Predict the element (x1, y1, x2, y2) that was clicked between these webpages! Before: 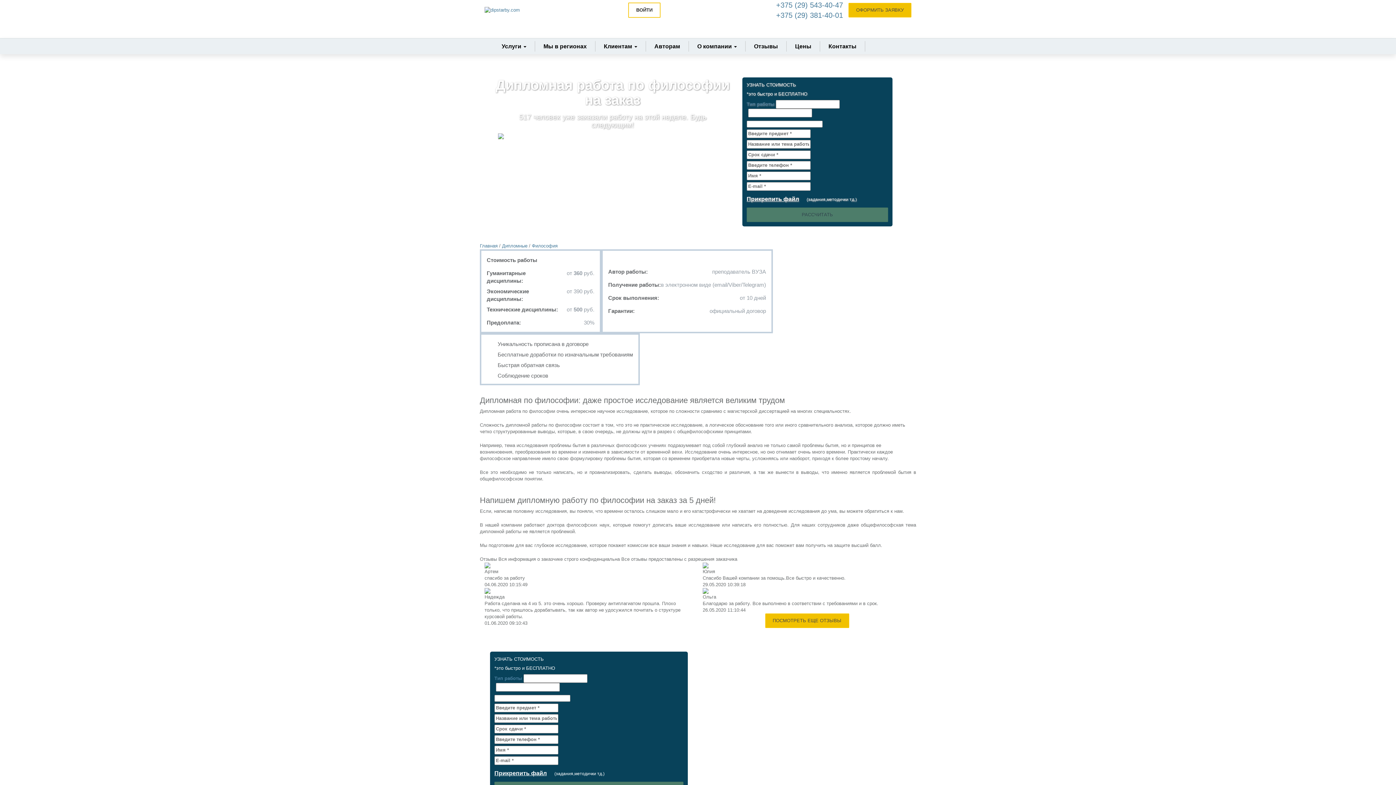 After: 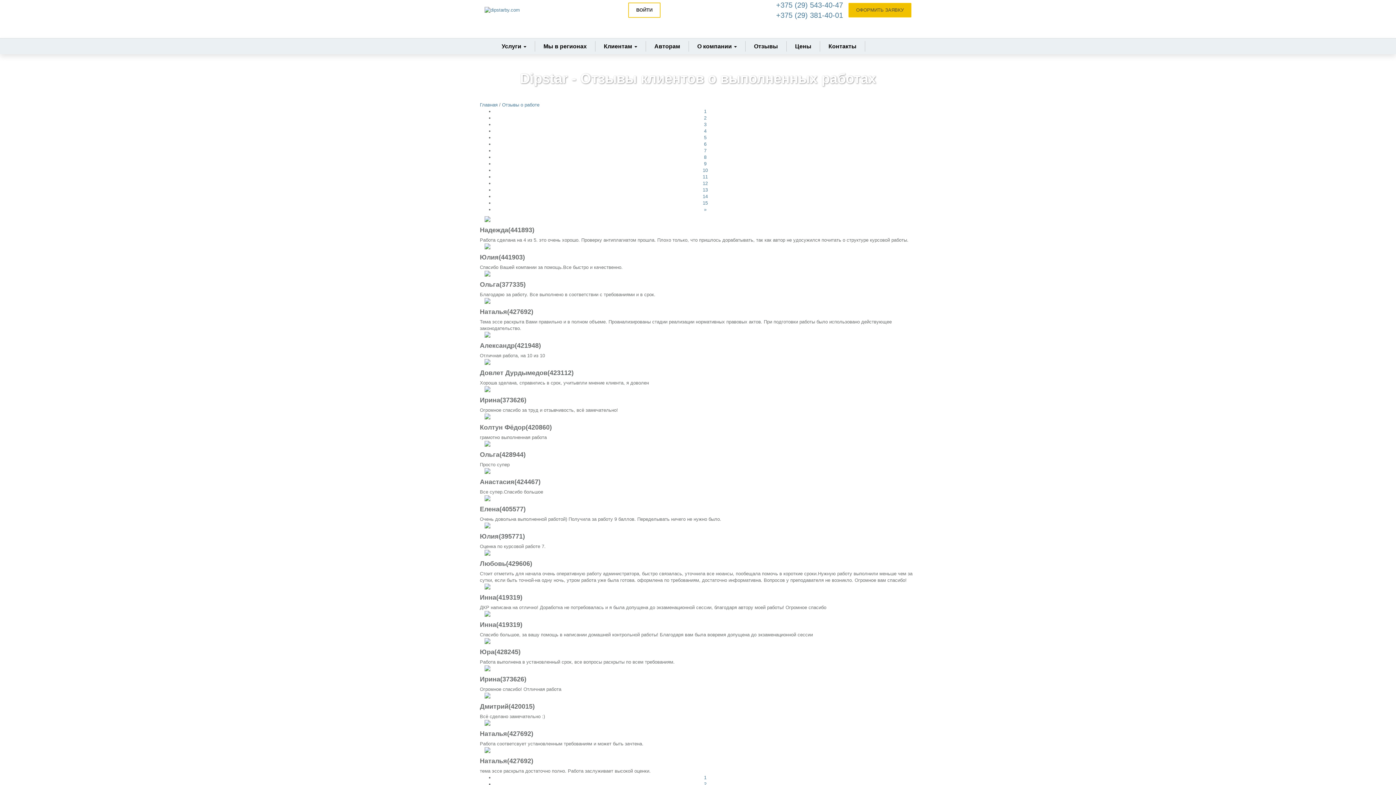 Action: bbox: (765, 613, 849, 628) label: ПОСМОТРЕТЬ ЕЩЕ ОТЗЫВЫ